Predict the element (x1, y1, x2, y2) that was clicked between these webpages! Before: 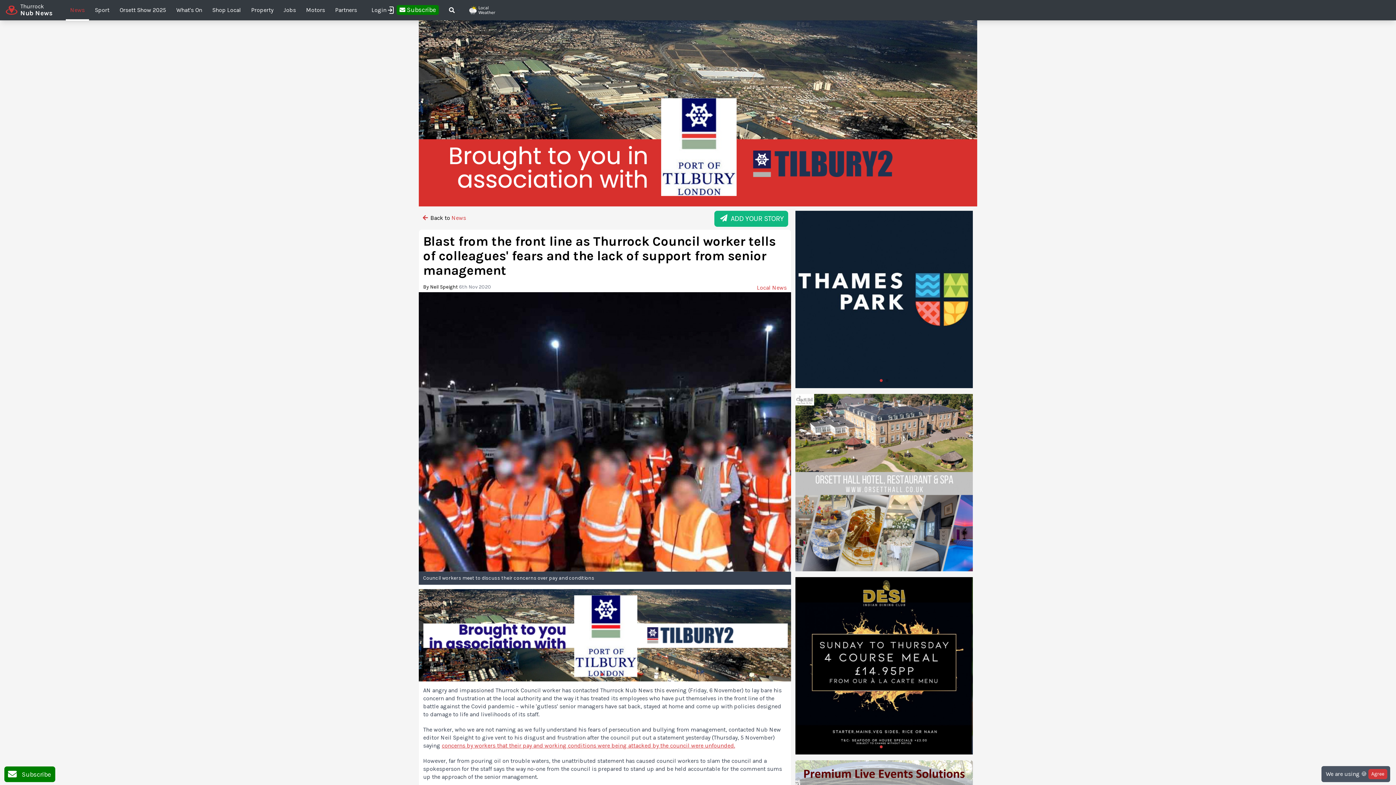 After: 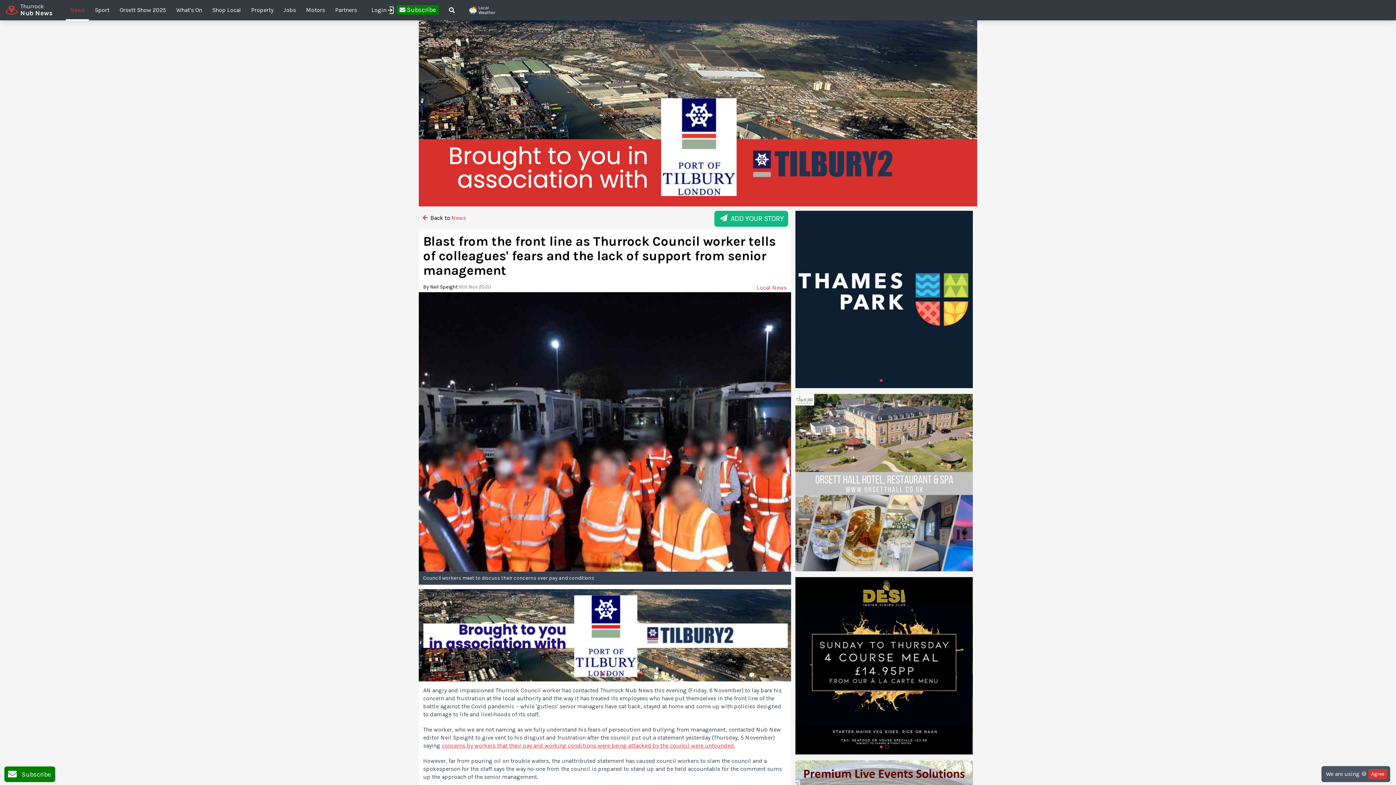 Action: bbox: (885, 745, 888, 748) label: Go to slide 2